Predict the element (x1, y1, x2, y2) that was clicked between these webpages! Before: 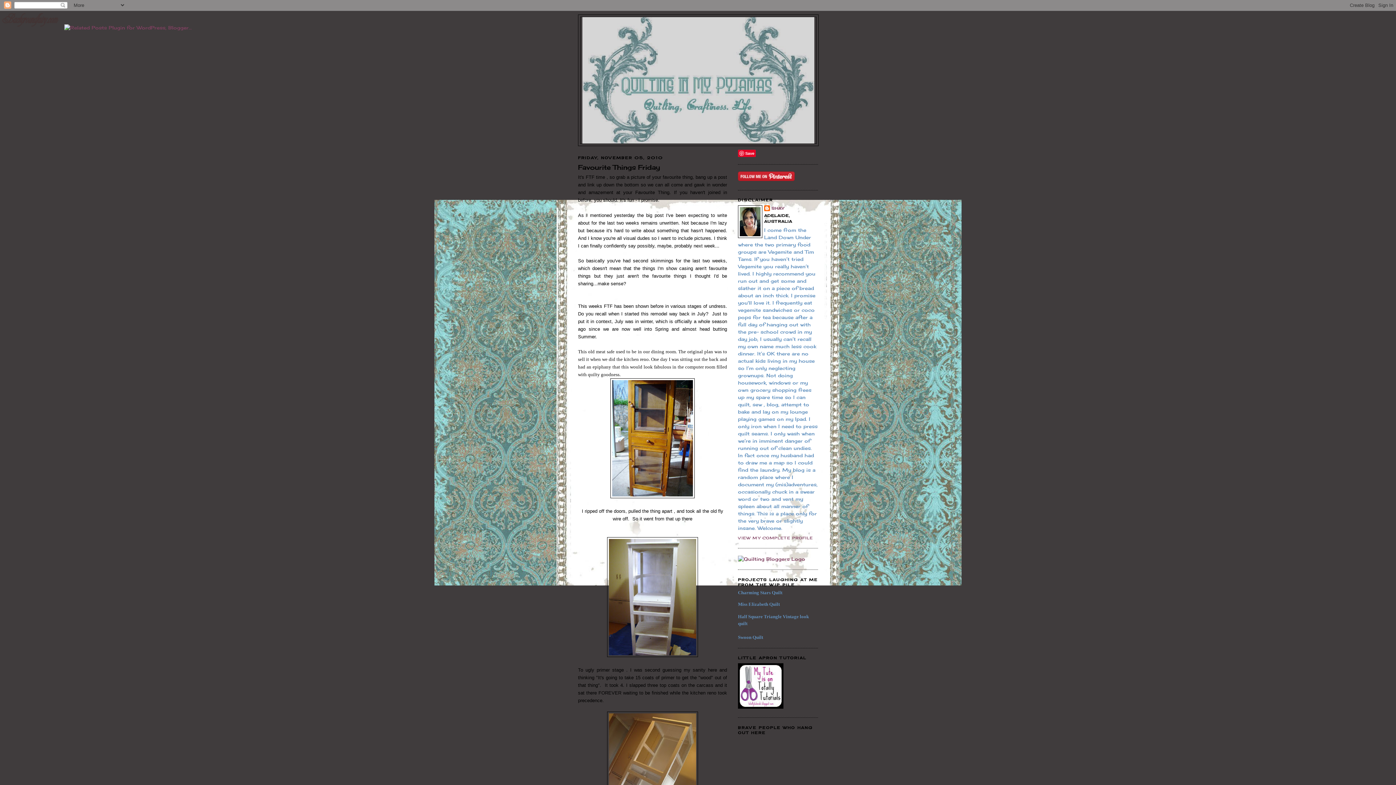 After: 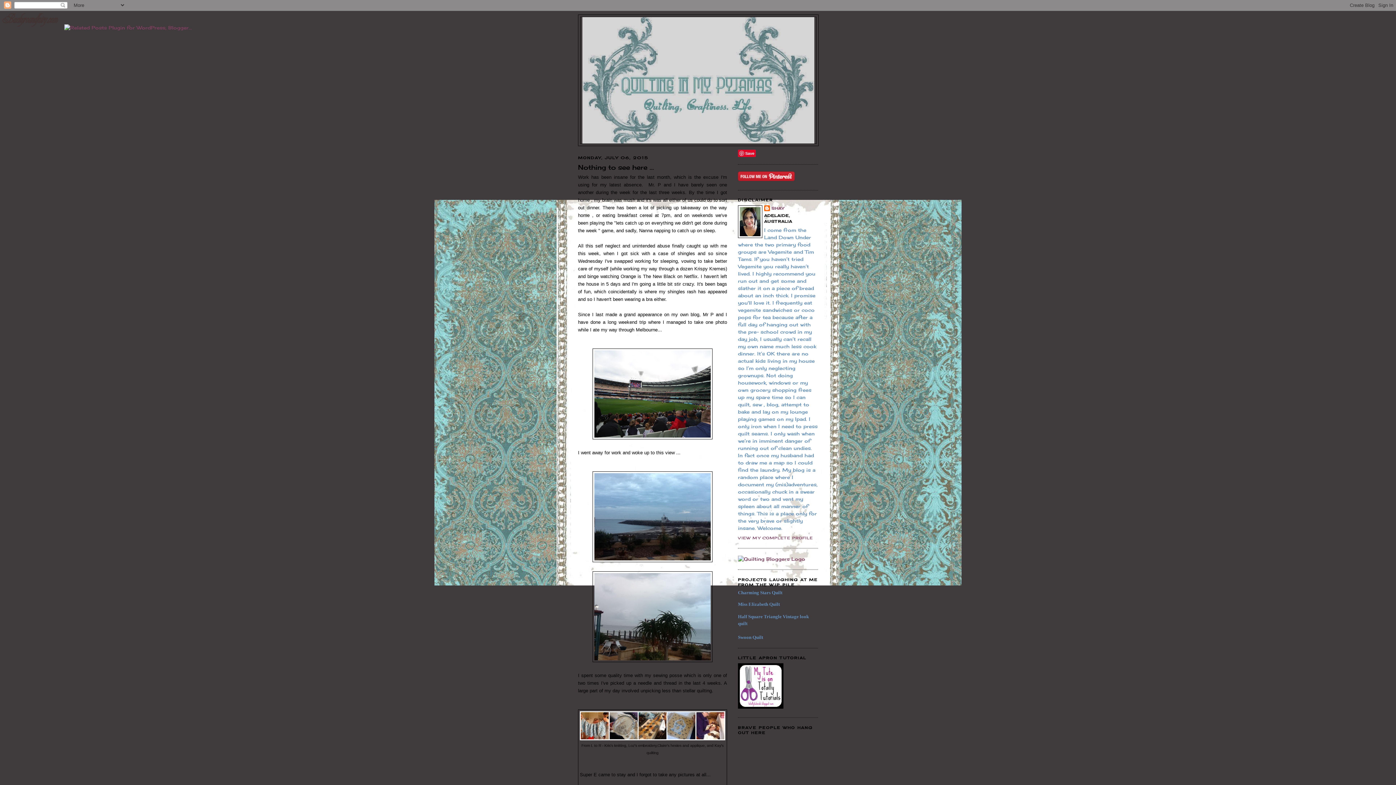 Action: bbox: (580, 17, 816, 143)